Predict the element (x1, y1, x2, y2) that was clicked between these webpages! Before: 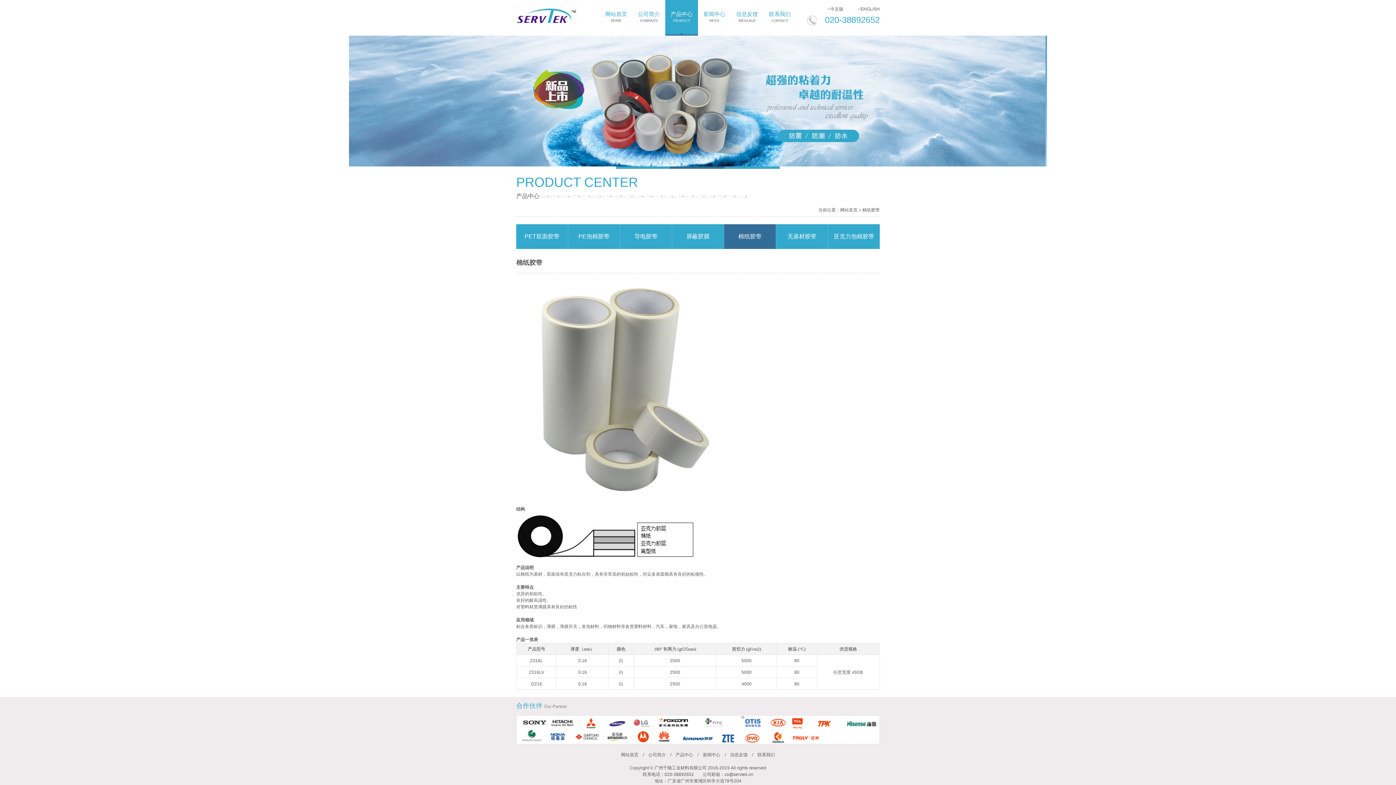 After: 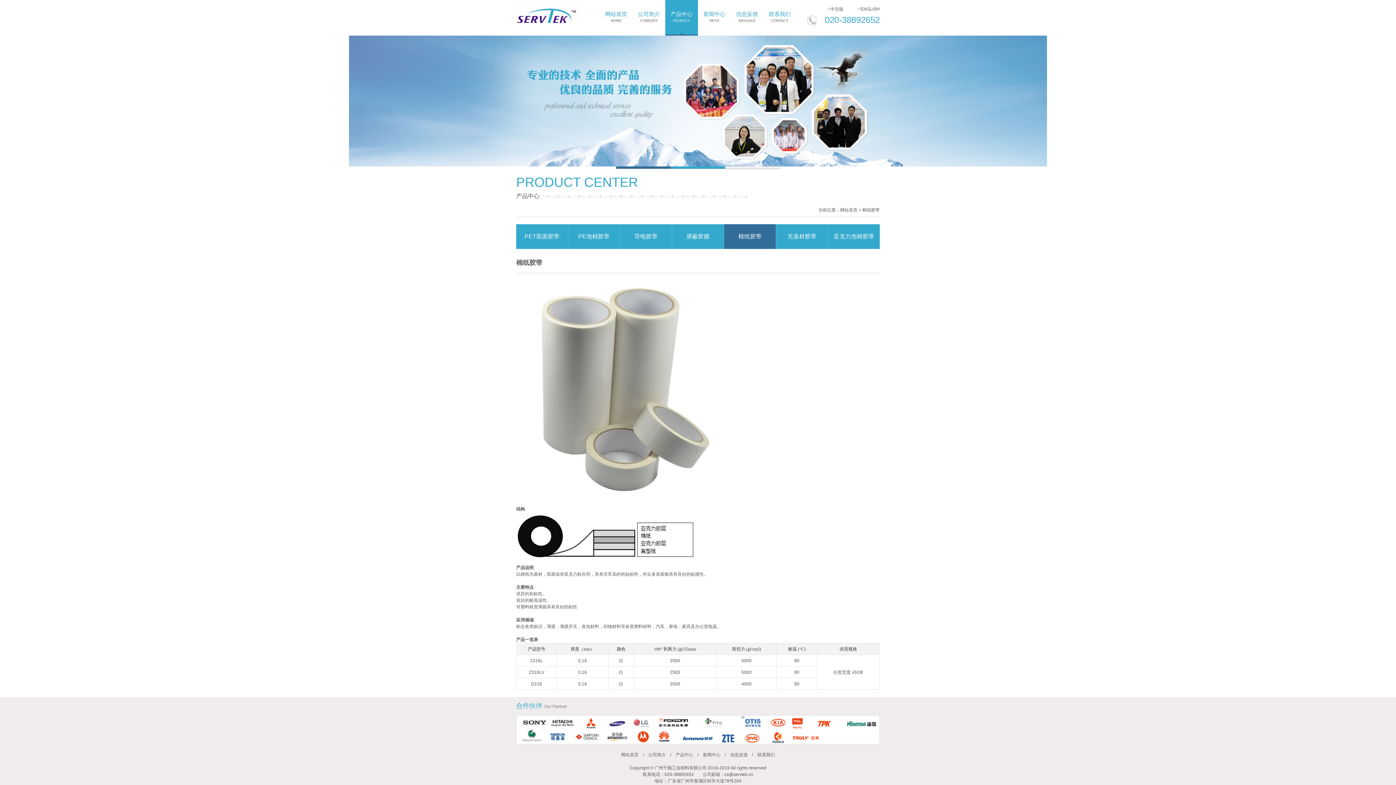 Action: label: Slide 3 bbox: (725, 166, 779, 168)